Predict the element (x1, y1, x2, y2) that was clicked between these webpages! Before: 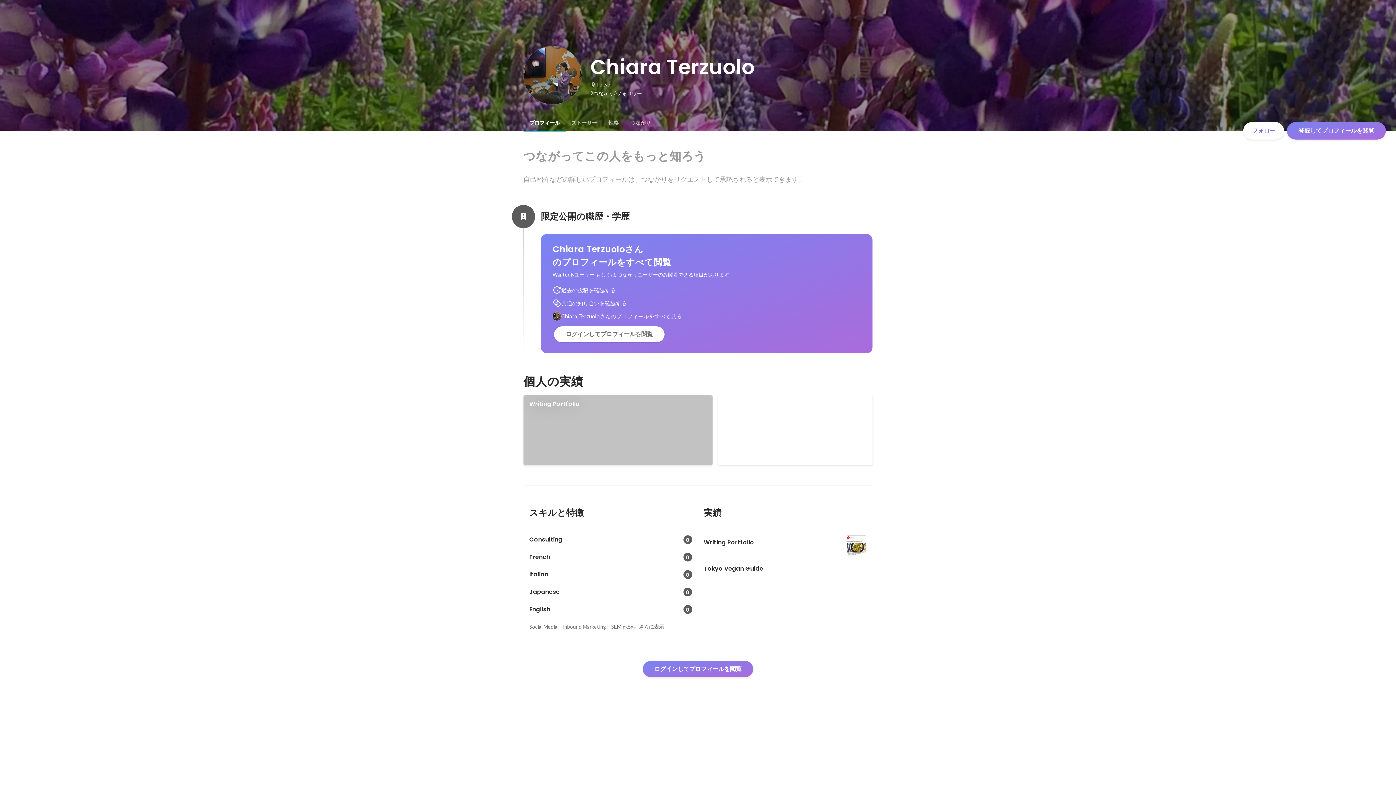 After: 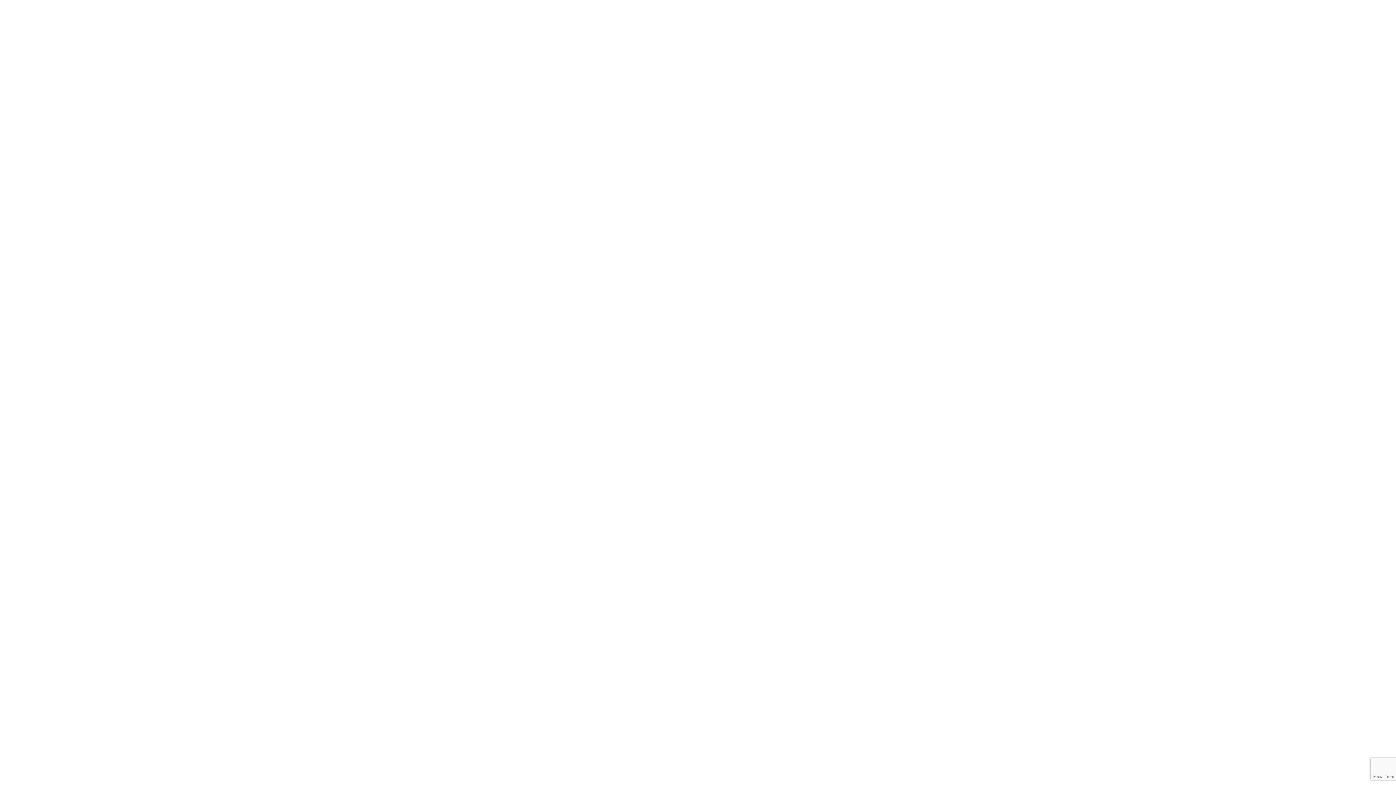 Action: bbox: (642, 661, 753, 677) label: ログインしてプロフィールを閲覧